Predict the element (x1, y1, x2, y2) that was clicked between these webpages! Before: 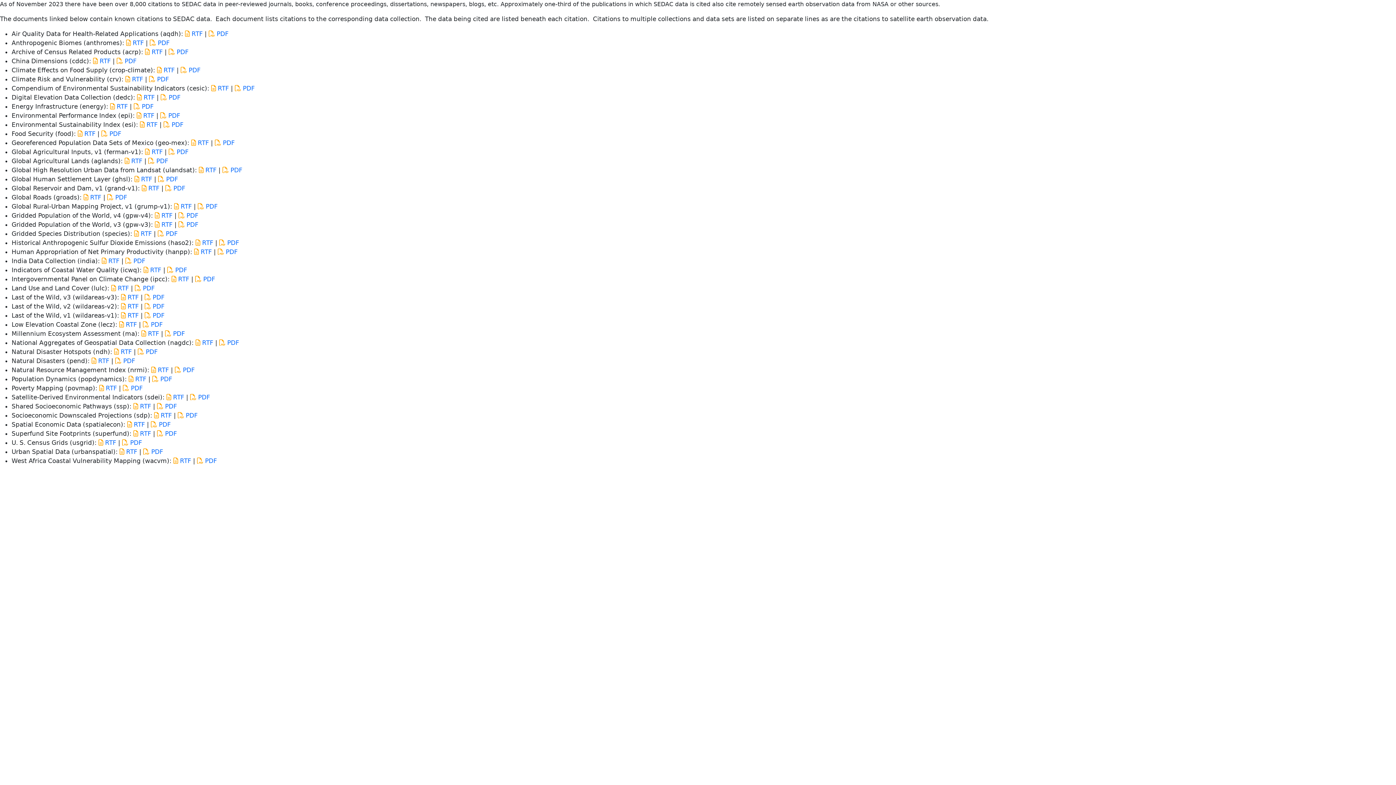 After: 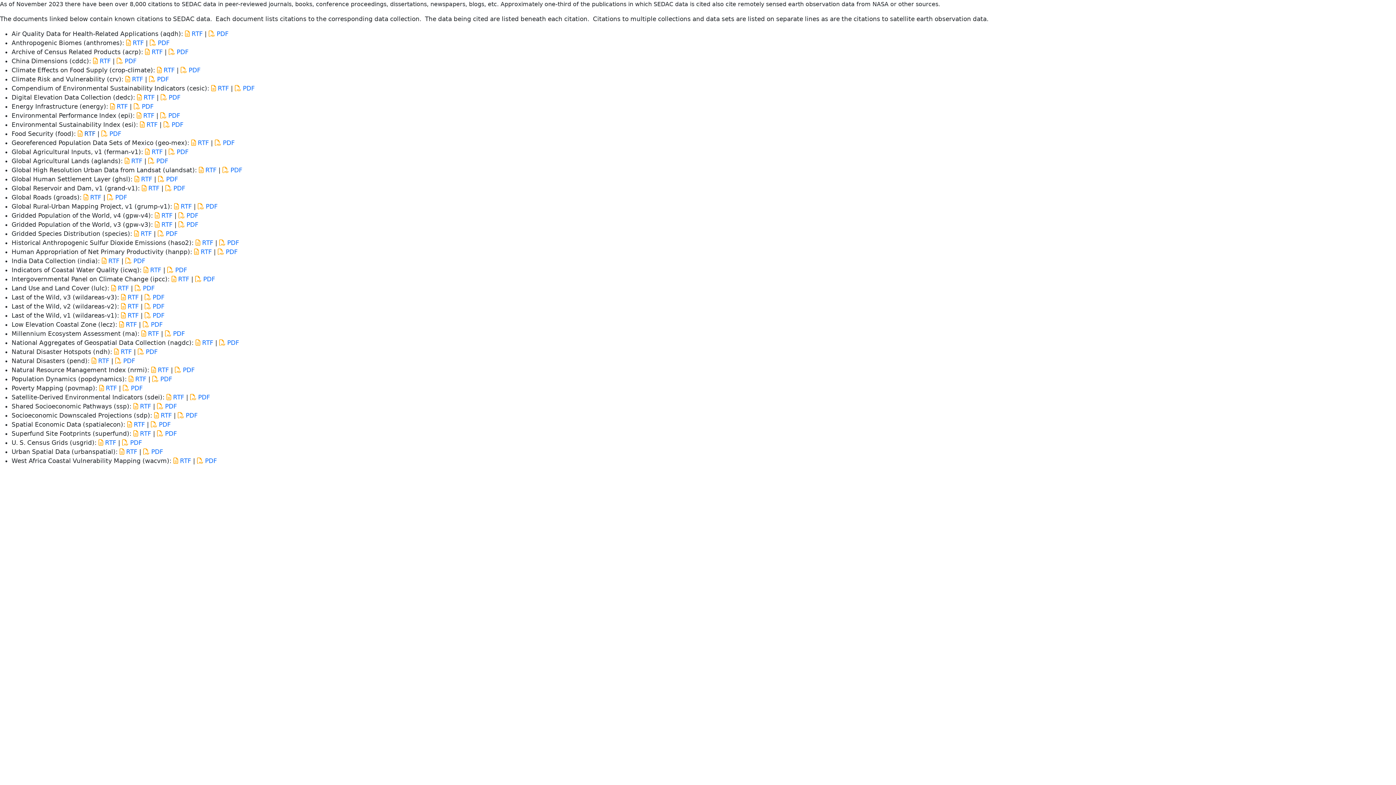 Action: bbox: (77, 130, 95, 137) label:  RTF